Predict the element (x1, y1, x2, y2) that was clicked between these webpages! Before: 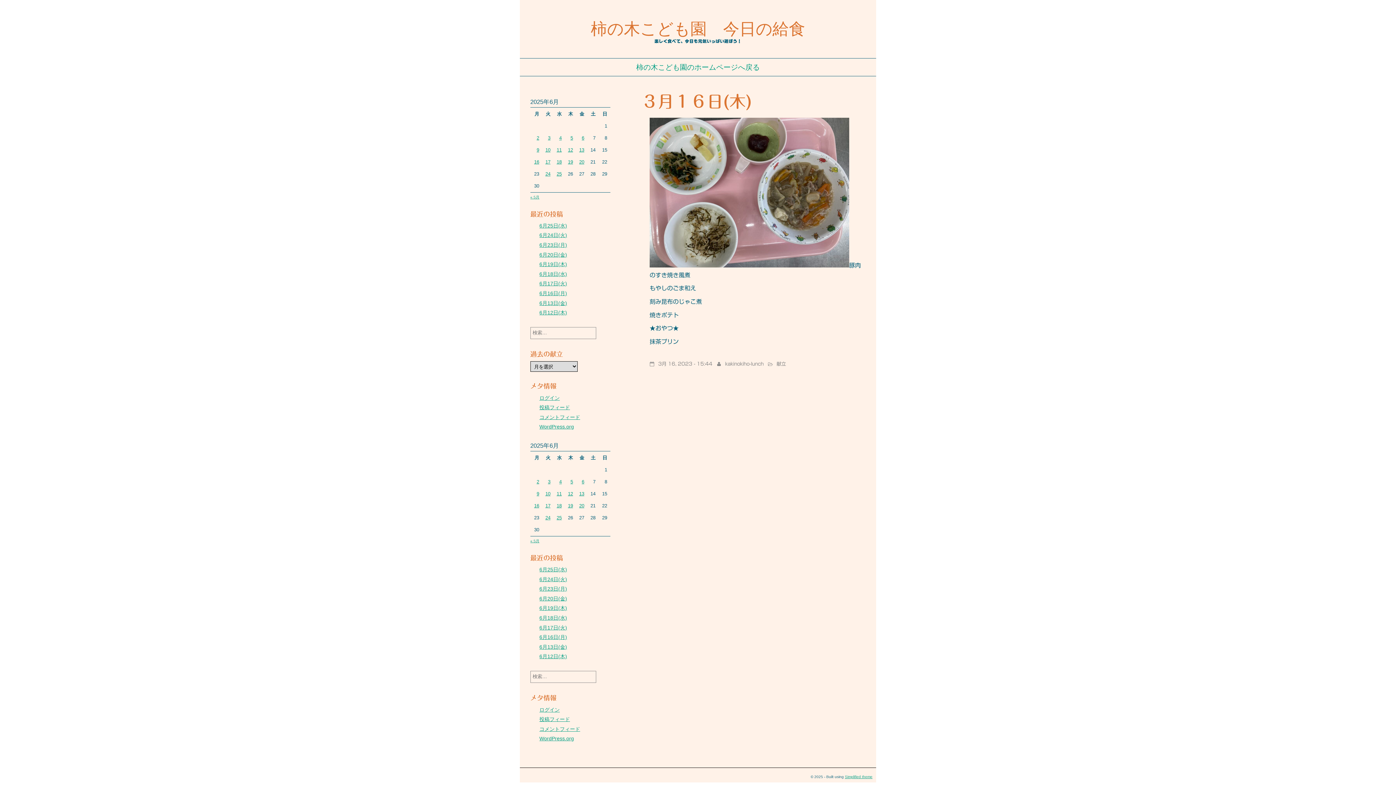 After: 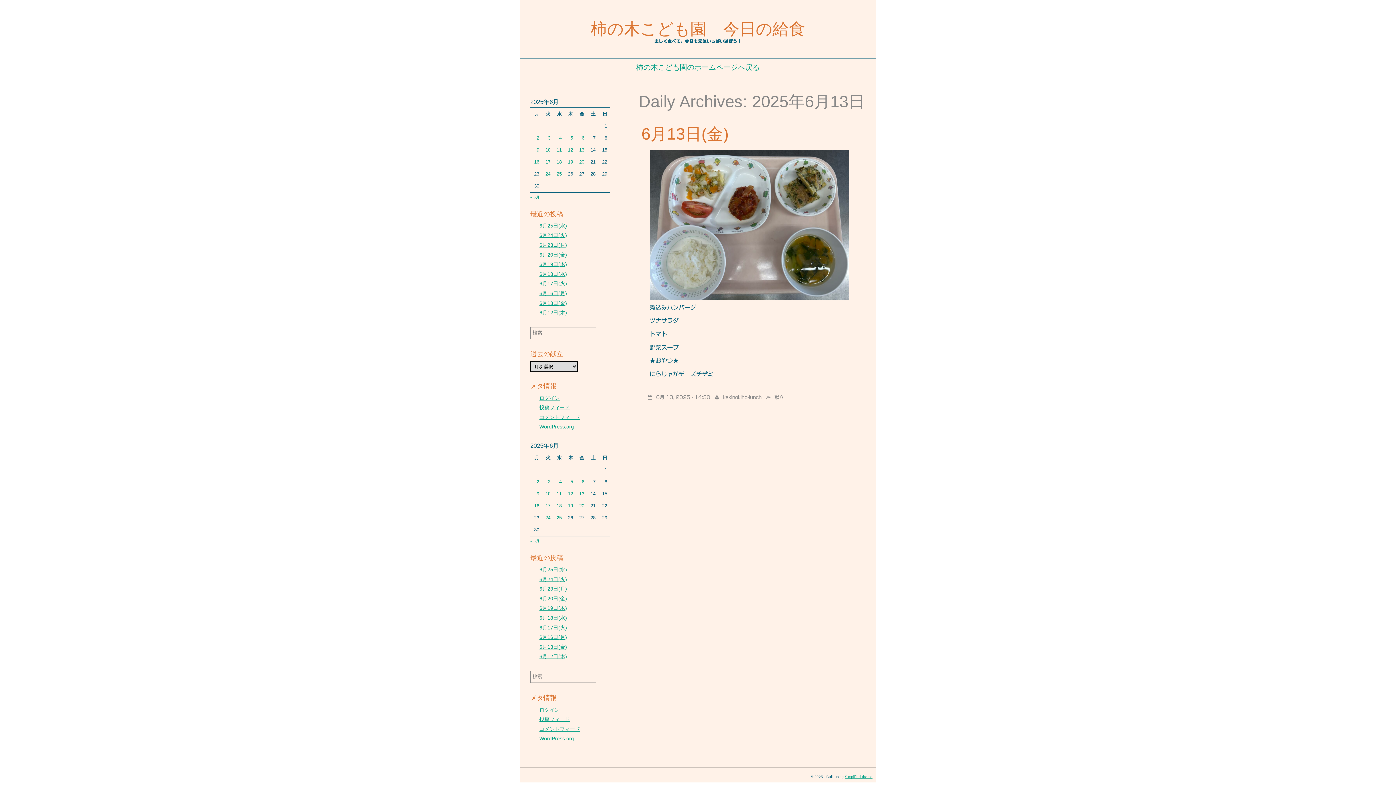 Action: label: 2025年6月13日 に投稿を公開 bbox: (579, 147, 584, 152)